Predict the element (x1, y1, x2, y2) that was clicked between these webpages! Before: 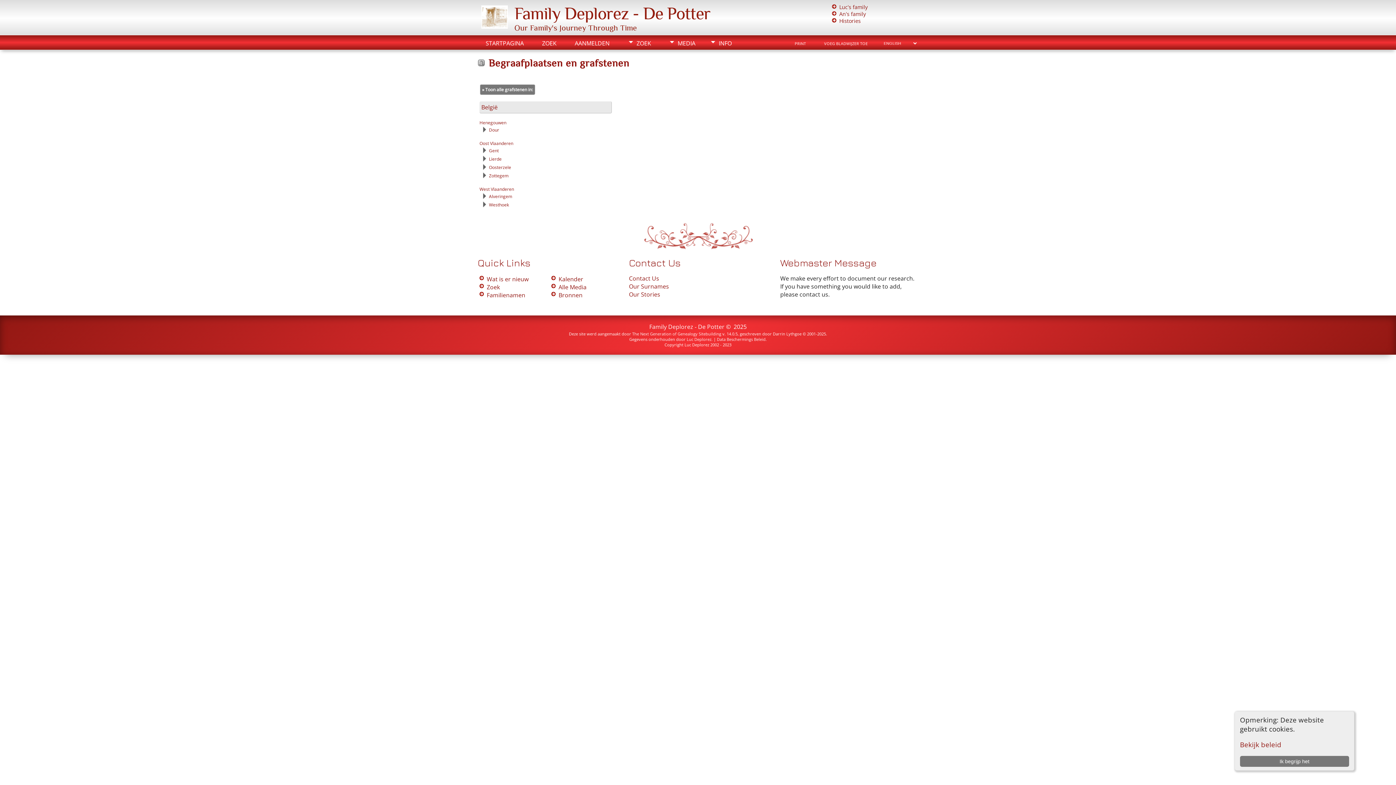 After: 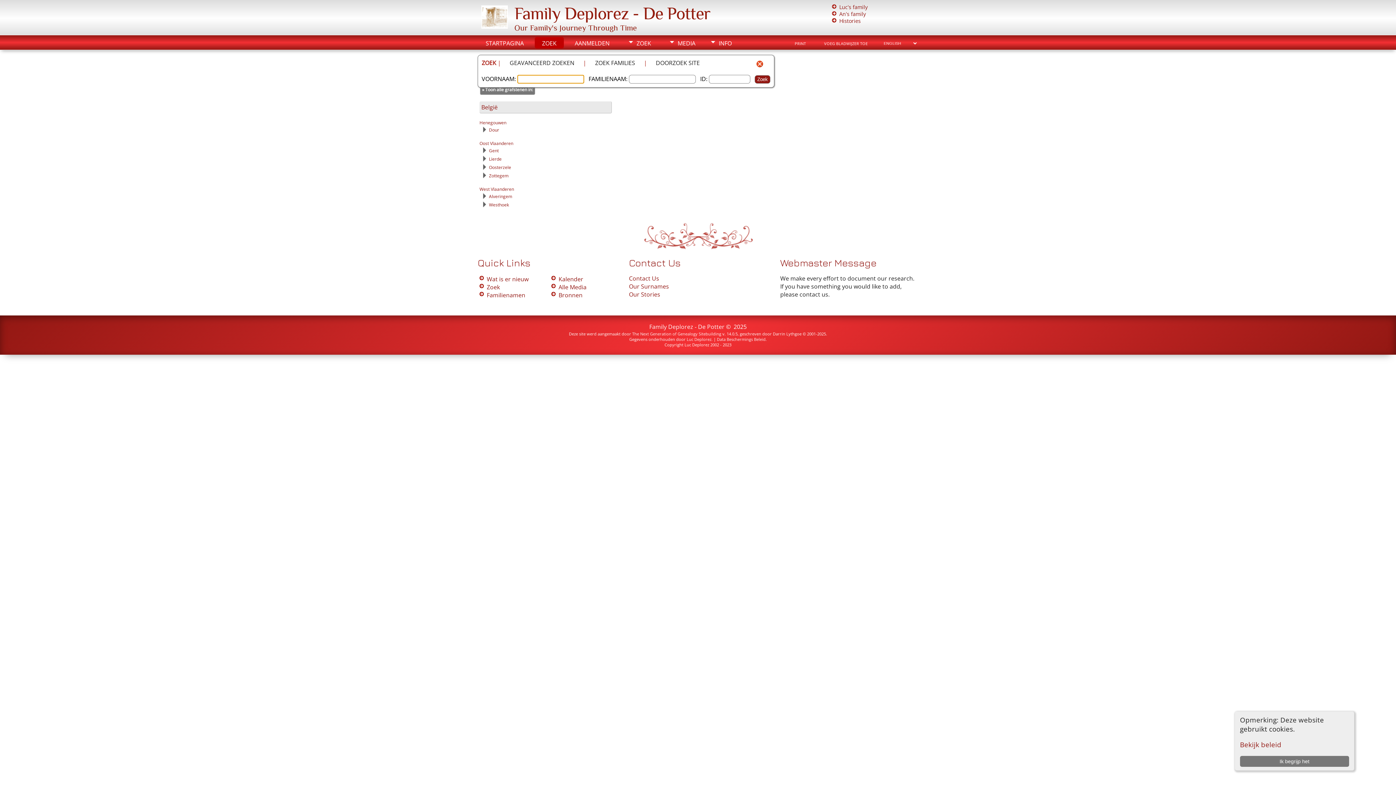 Action: label: ZOEK bbox: (534, 37, 564, 48)